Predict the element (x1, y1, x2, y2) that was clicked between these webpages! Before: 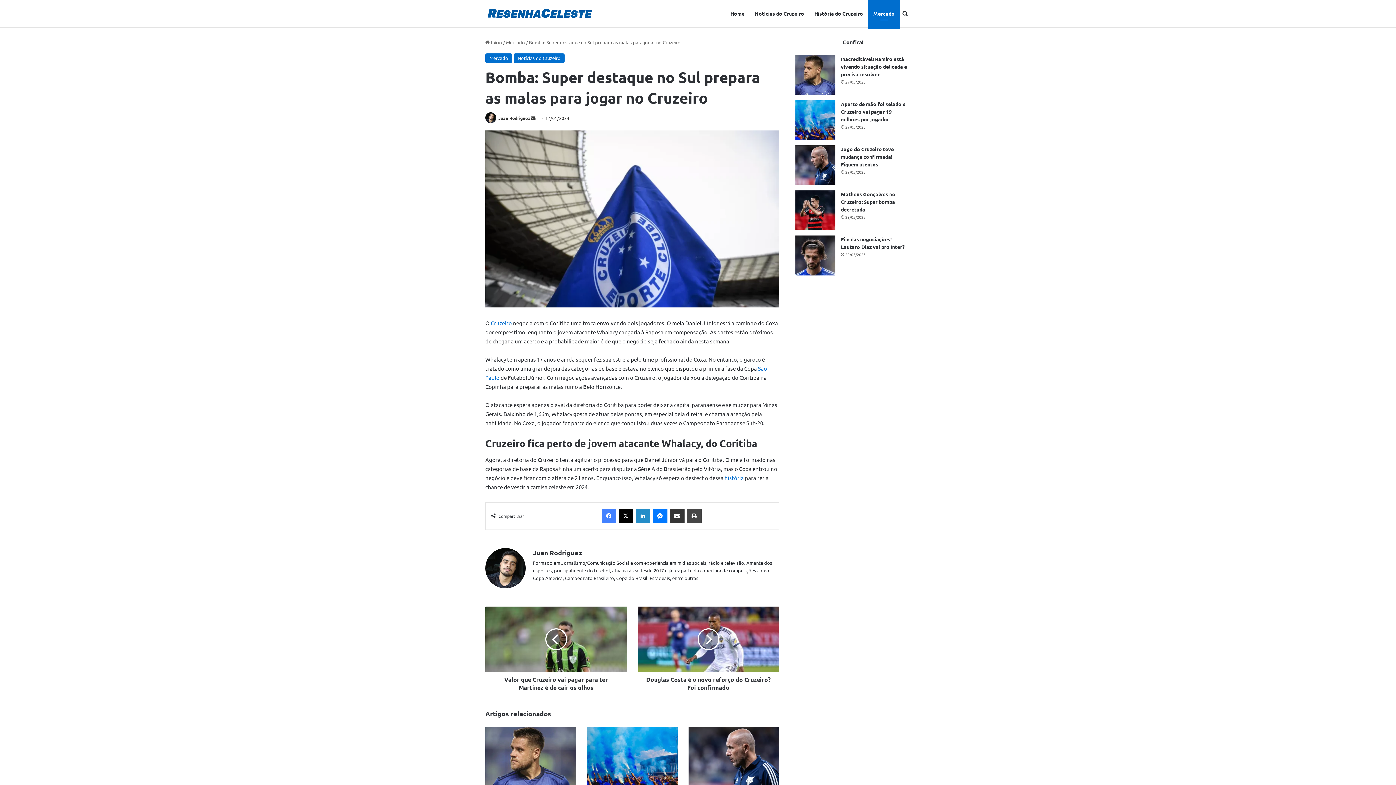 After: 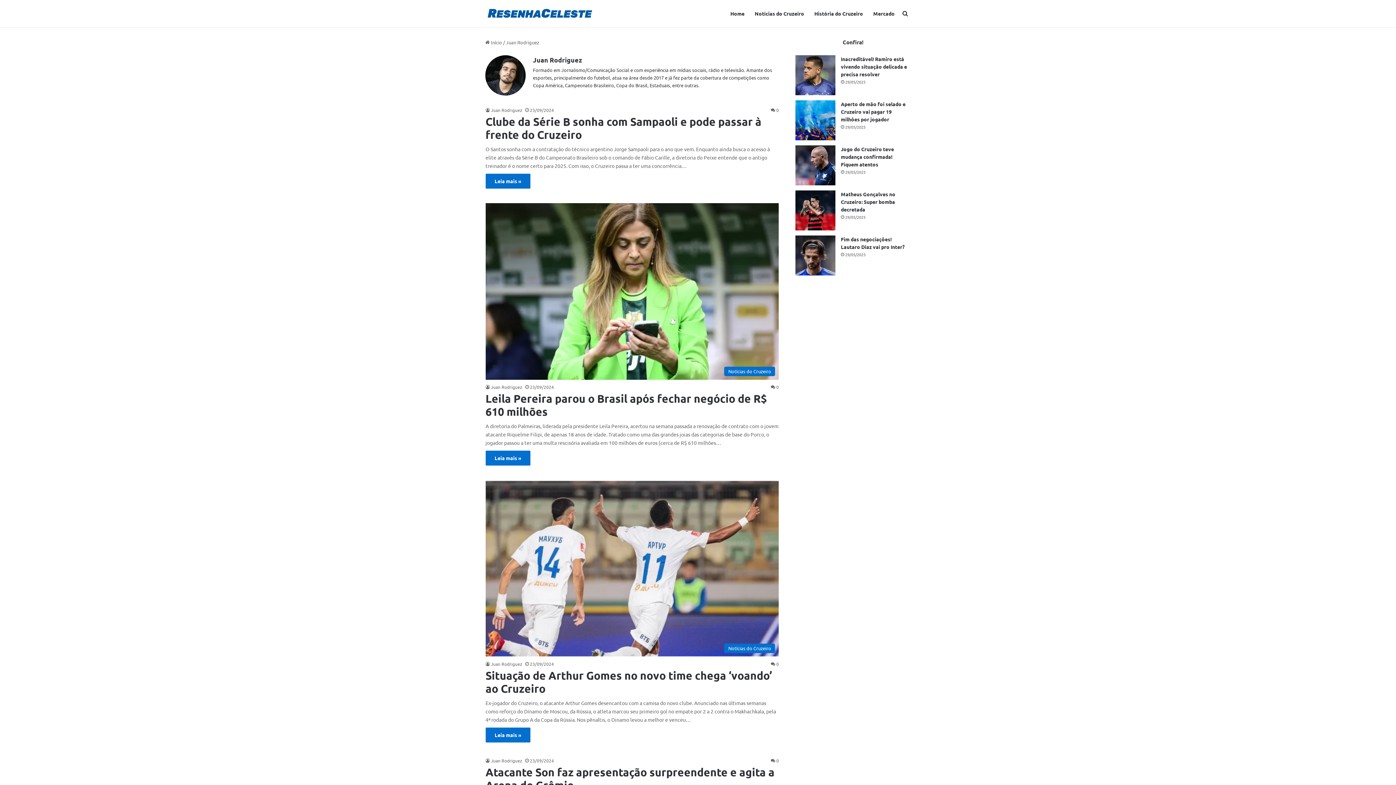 Action: bbox: (498, 115, 530, 121) label: Juan Rodriguez